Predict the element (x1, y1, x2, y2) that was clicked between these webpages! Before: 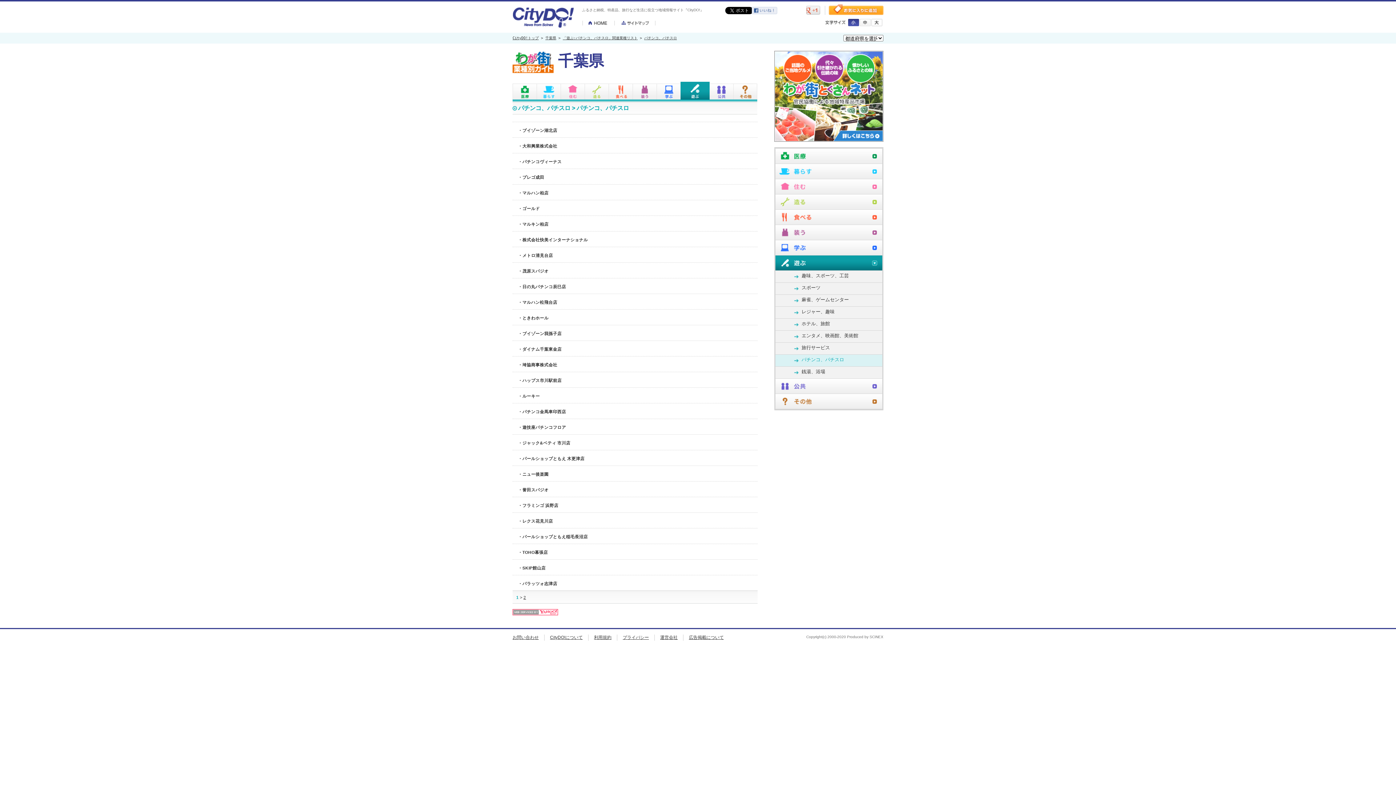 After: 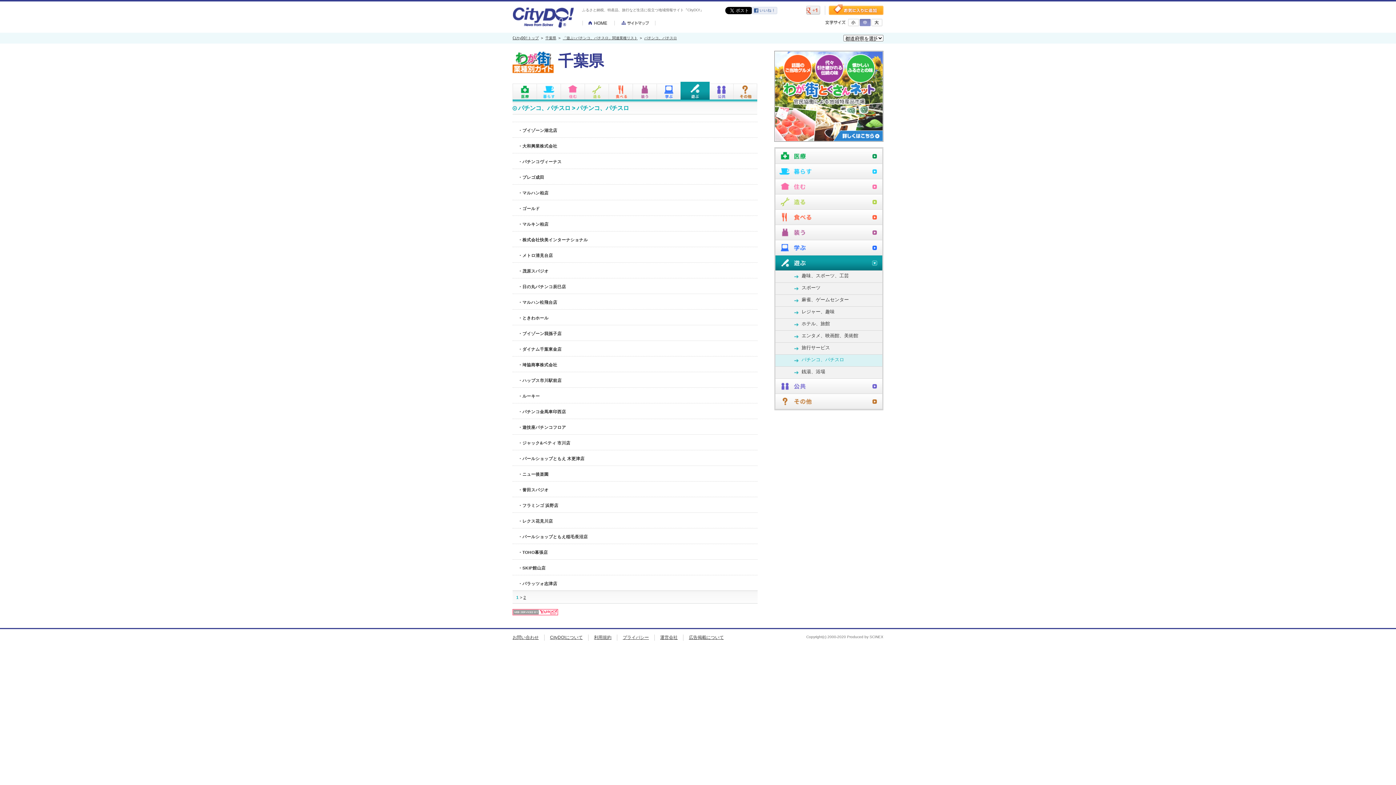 Action: bbox: (860, 18, 870, 24)